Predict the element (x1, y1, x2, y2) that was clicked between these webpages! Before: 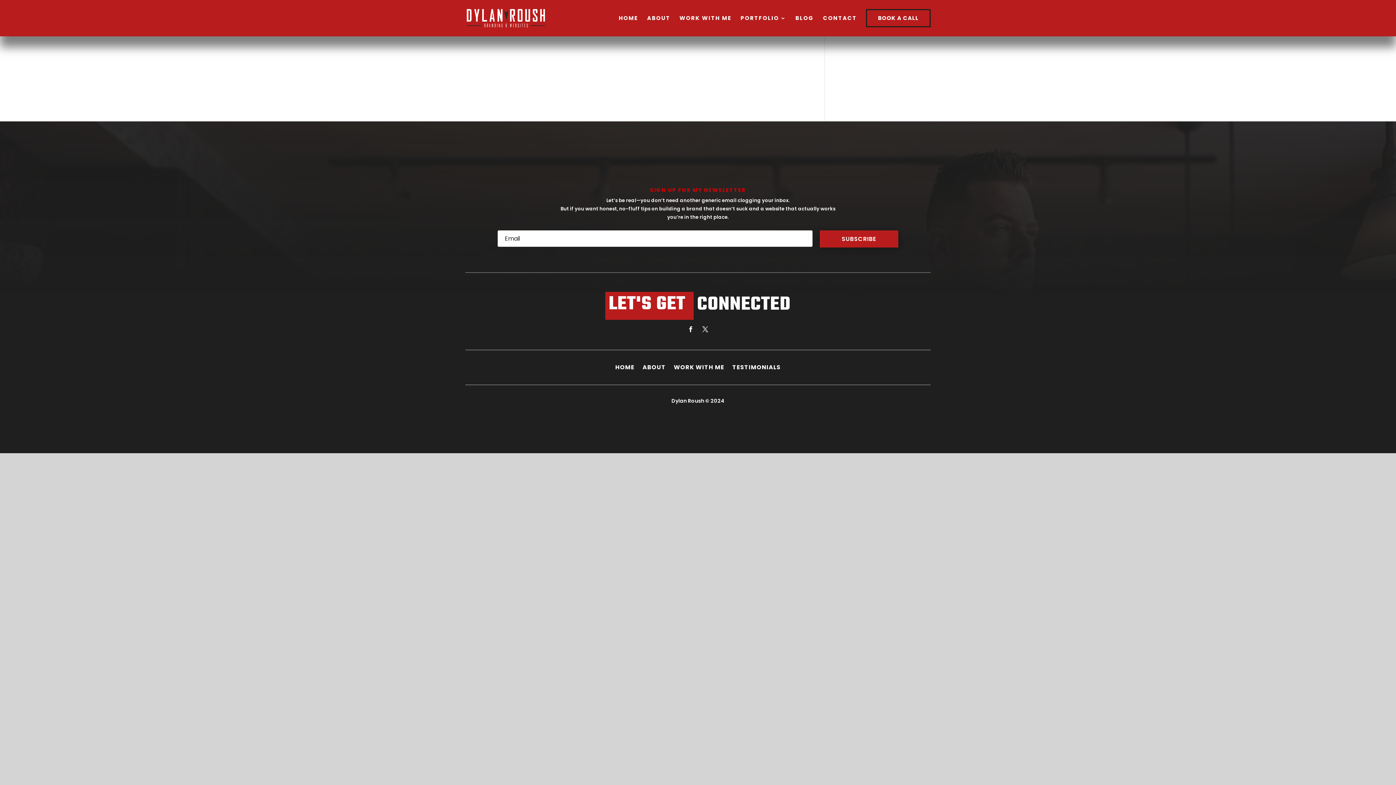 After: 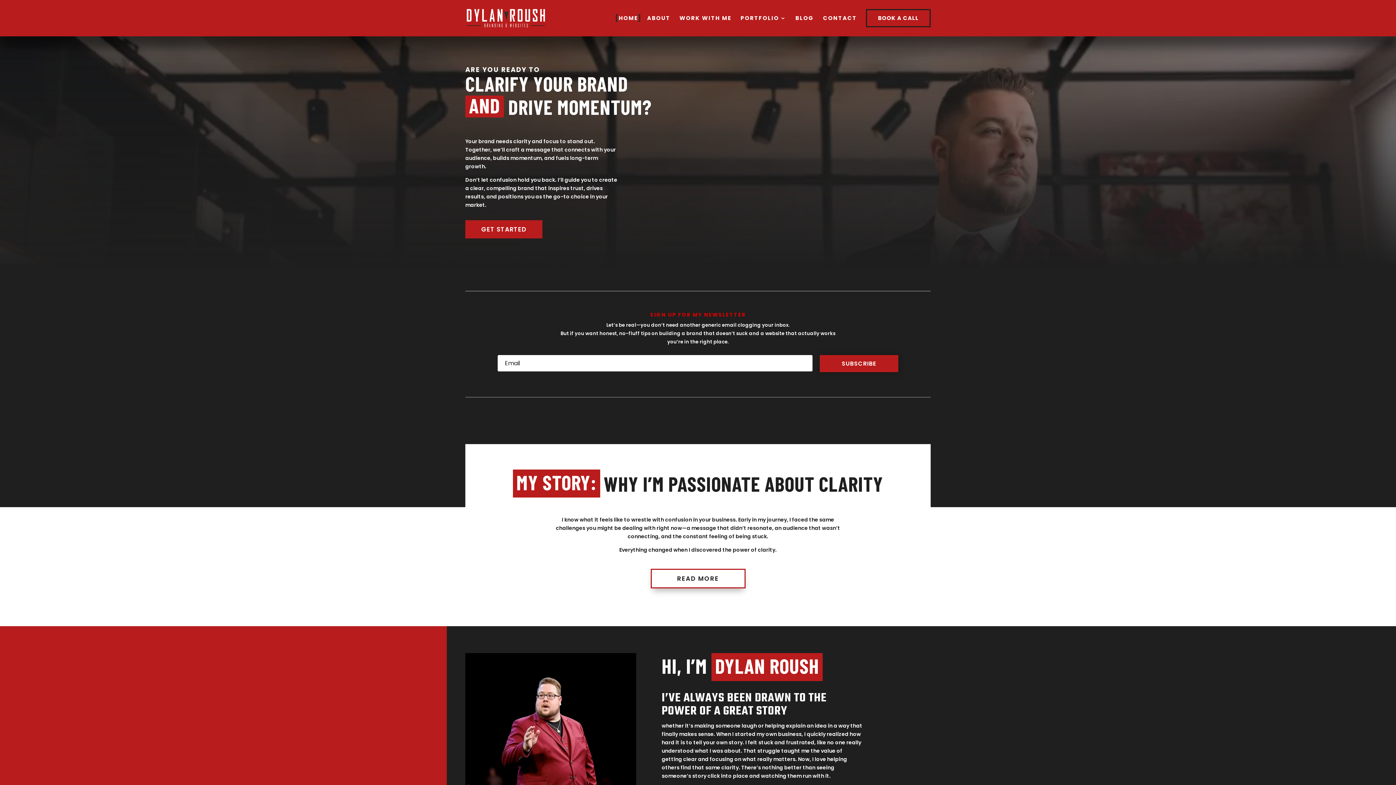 Action: bbox: (618, 15, 638, 35) label: HOME